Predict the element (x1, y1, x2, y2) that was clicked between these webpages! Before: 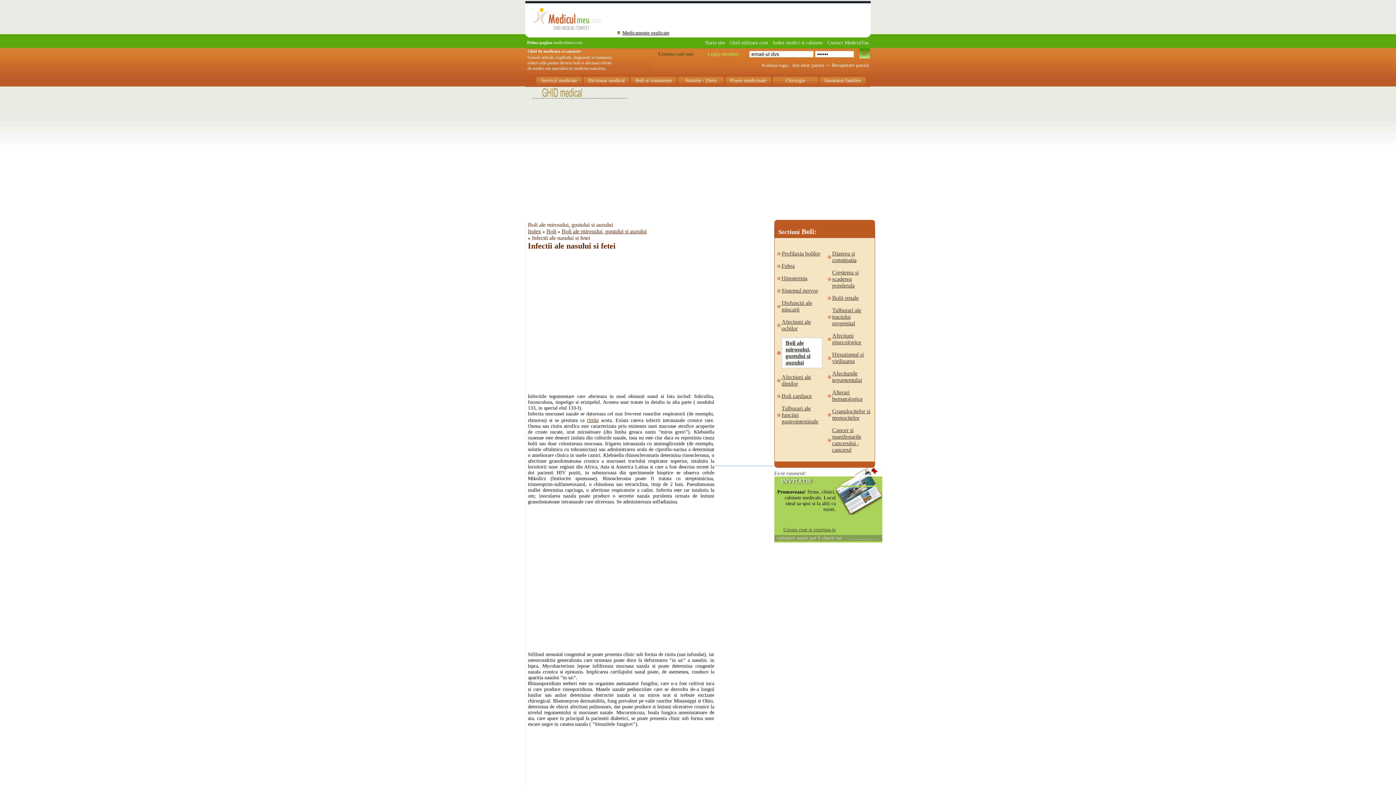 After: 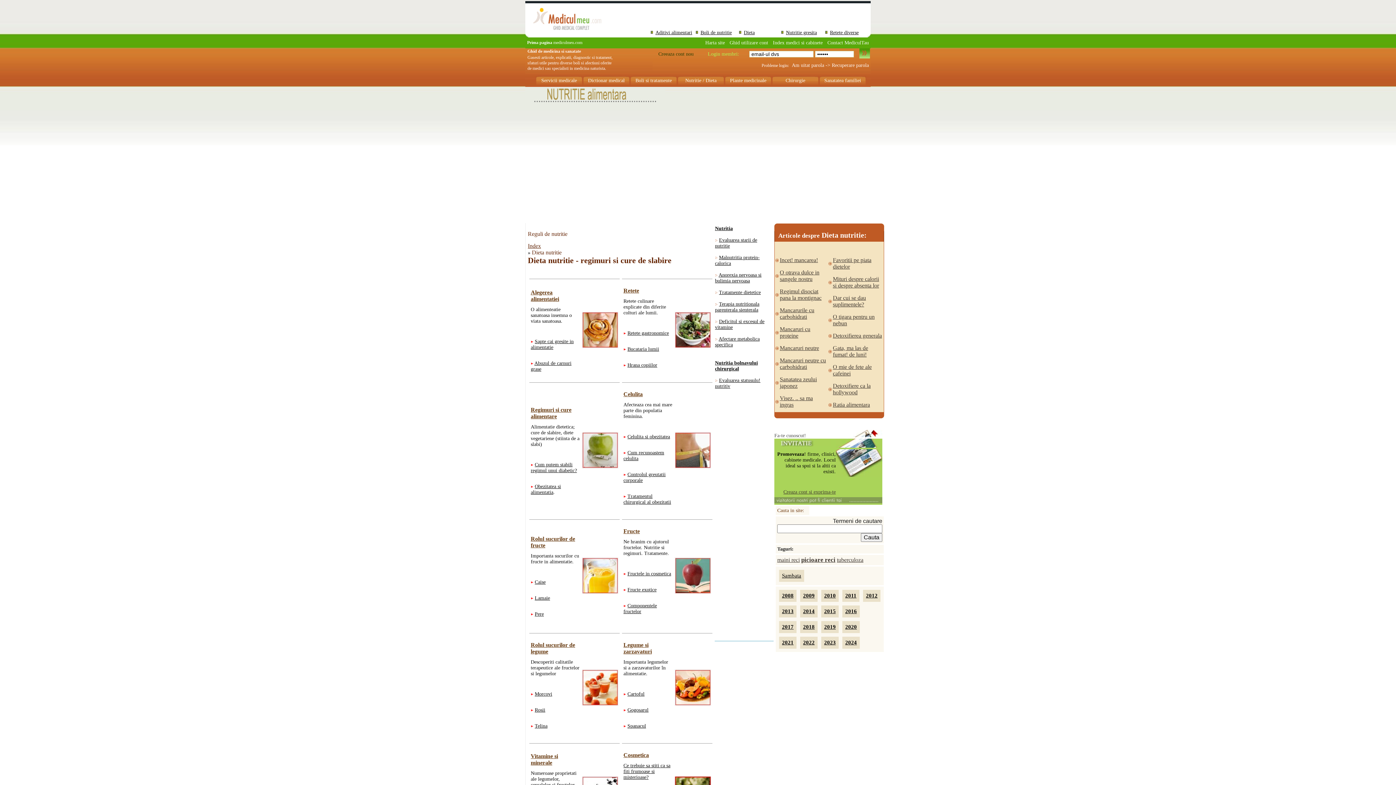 Action: label: Nutritie / Dieta bbox: (677, 74, 724, 86)